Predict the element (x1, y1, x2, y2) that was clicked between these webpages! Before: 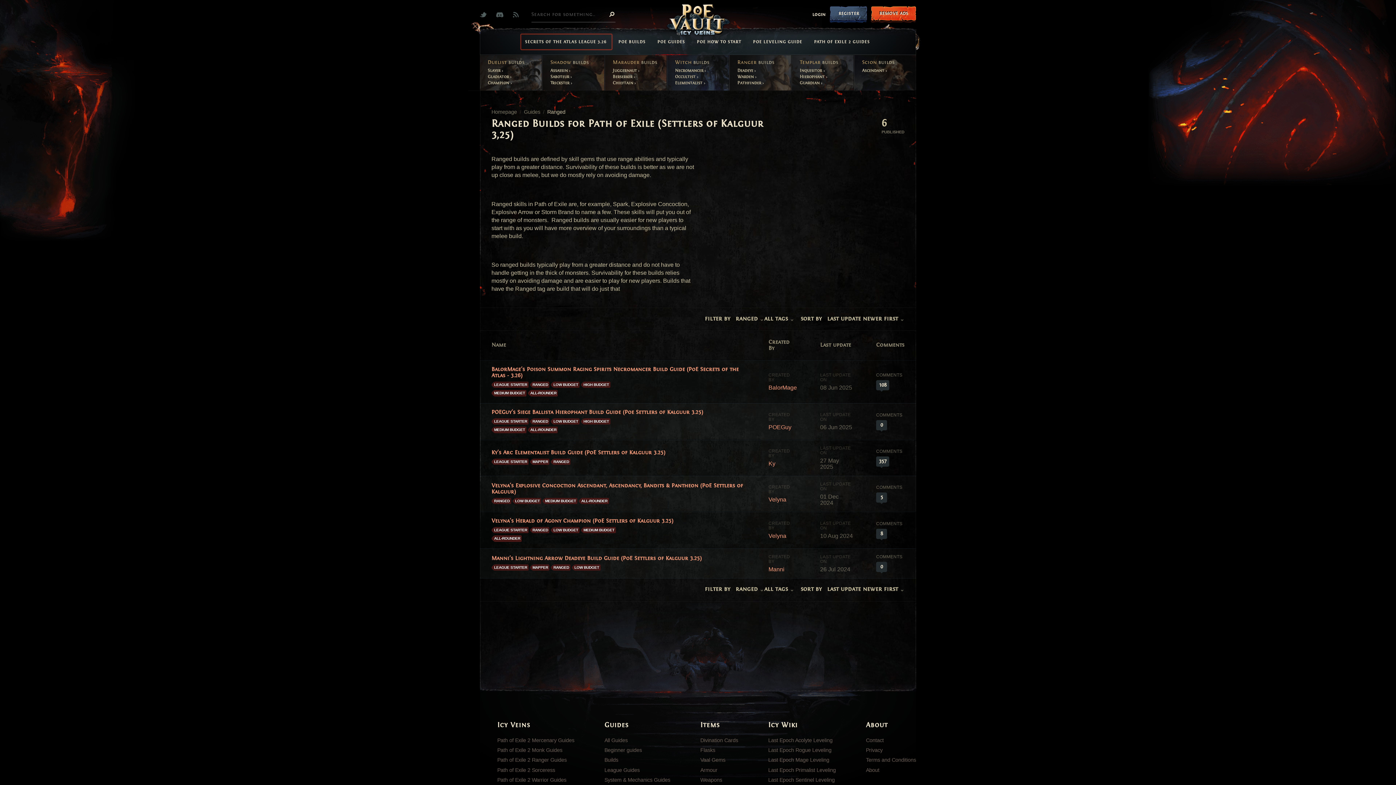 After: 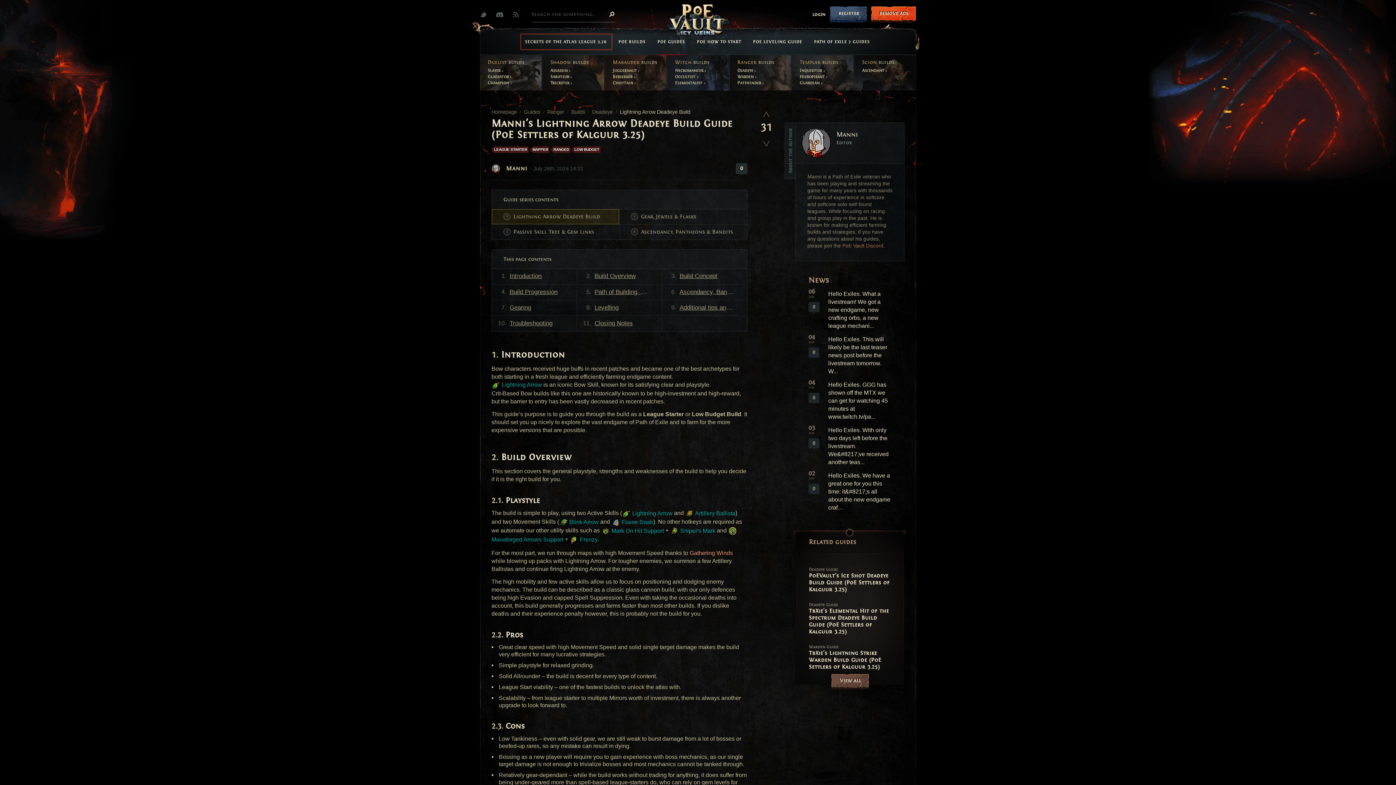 Action: label: Manni's Lightning Arrow Deadeye Build Guide (PoE Settlers of Kalguur 3.25) bbox: (491, 555, 701, 562)